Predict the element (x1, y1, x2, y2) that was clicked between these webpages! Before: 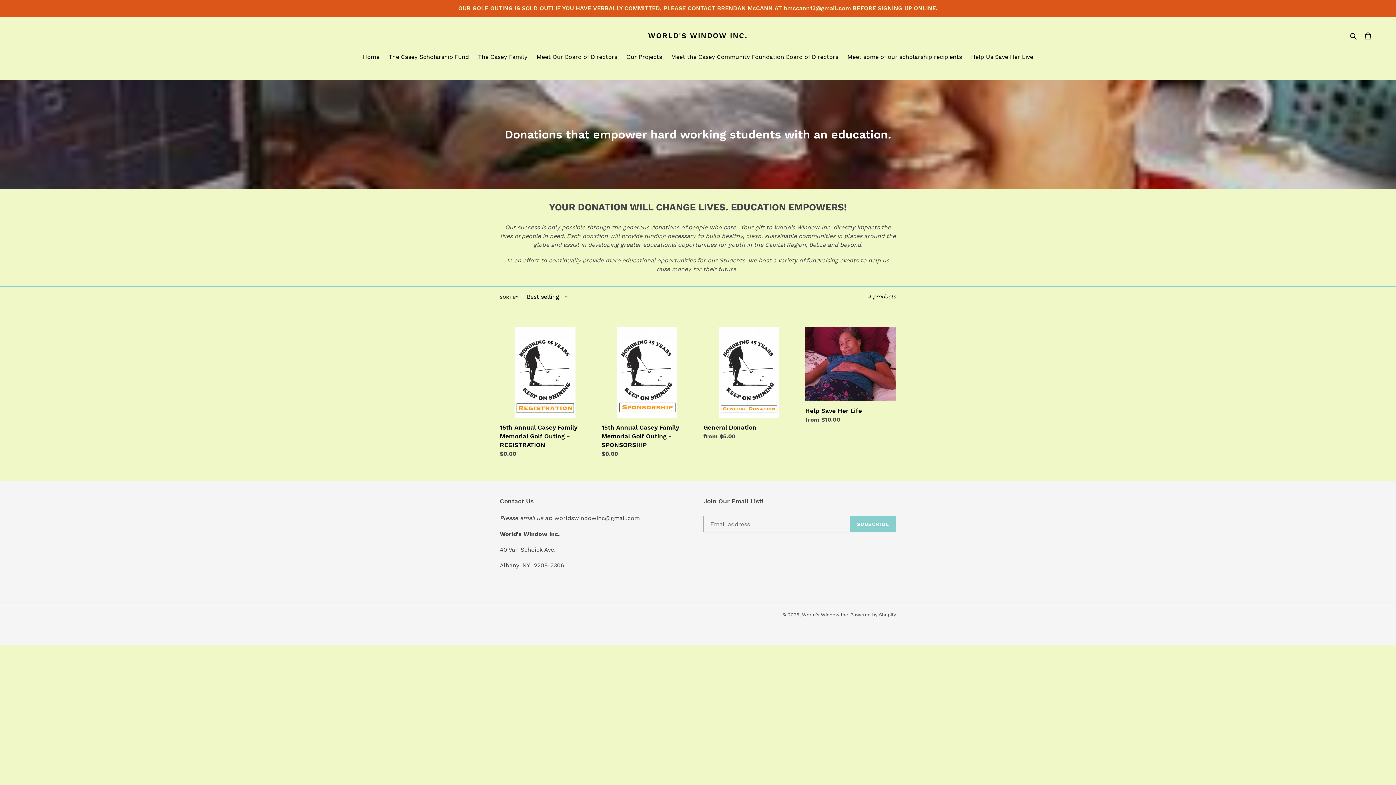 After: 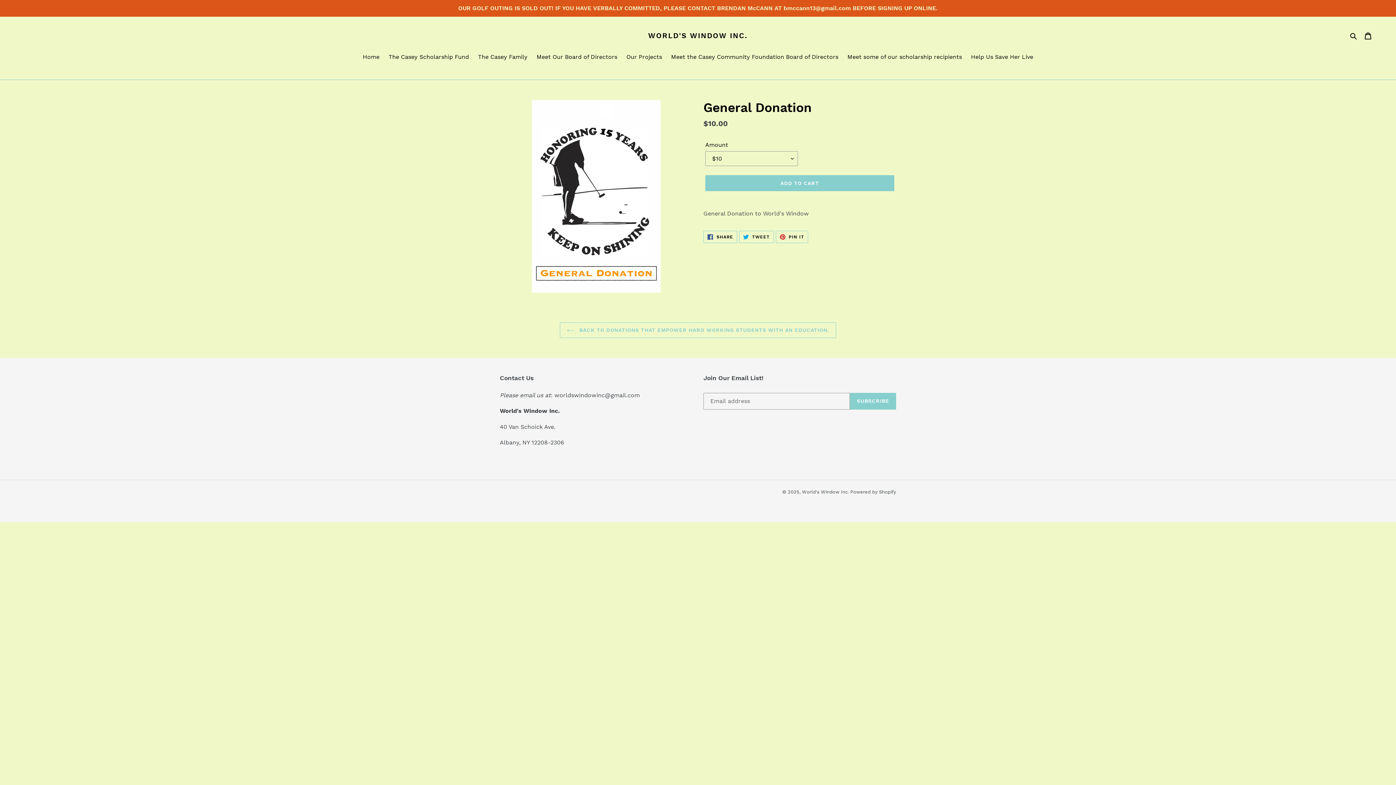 Action: bbox: (703, 327, 794, 443) label: General Donation